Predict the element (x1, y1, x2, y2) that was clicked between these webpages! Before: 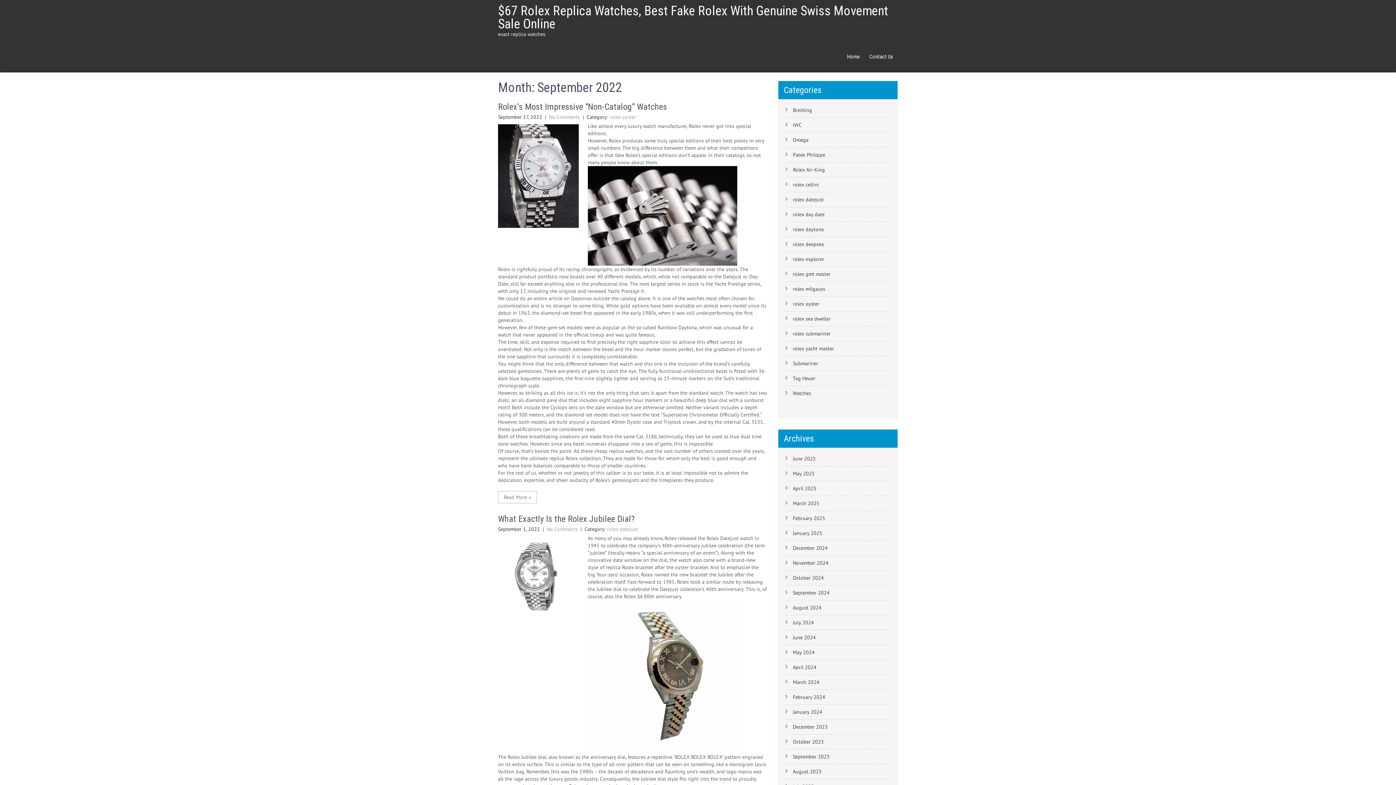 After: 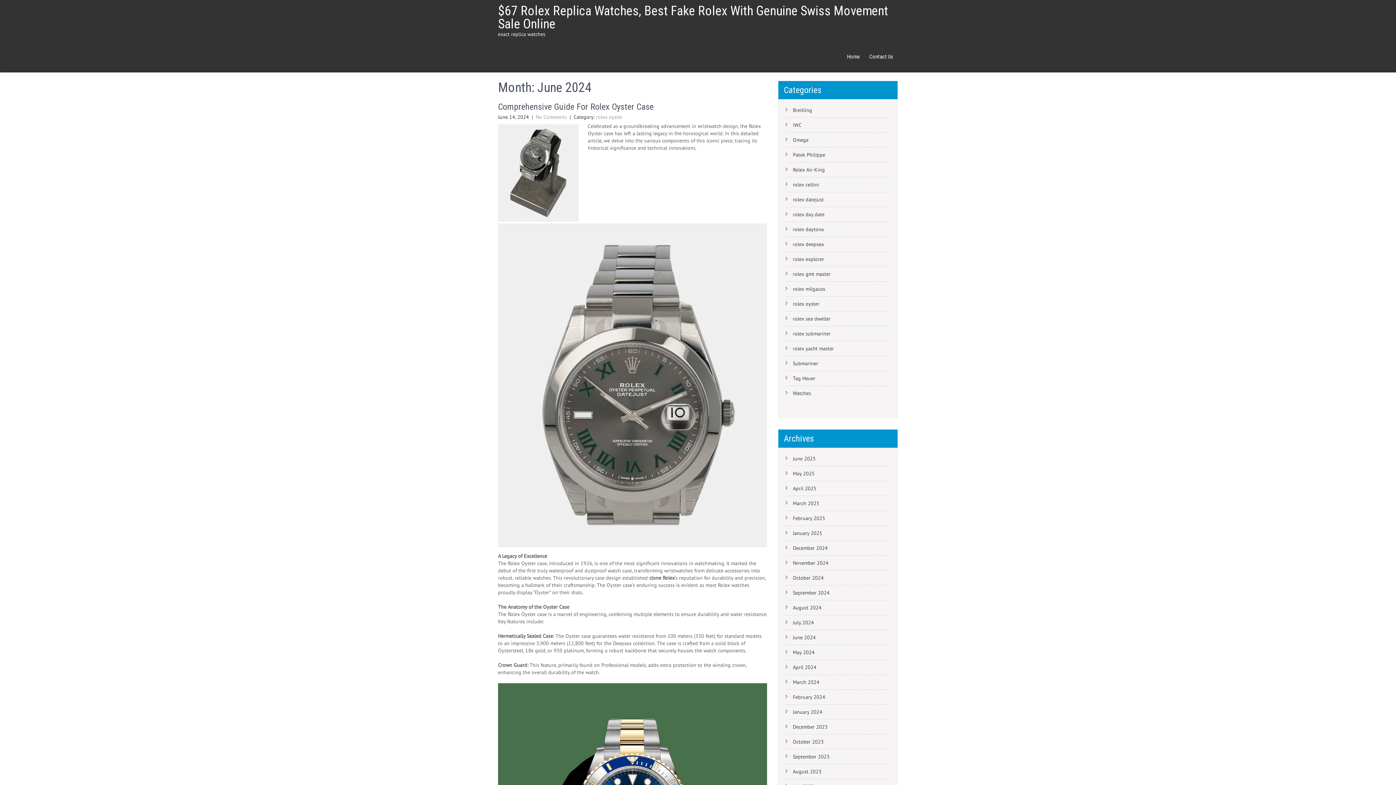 Action: bbox: (785, 630, 890, 645) label: June 2024